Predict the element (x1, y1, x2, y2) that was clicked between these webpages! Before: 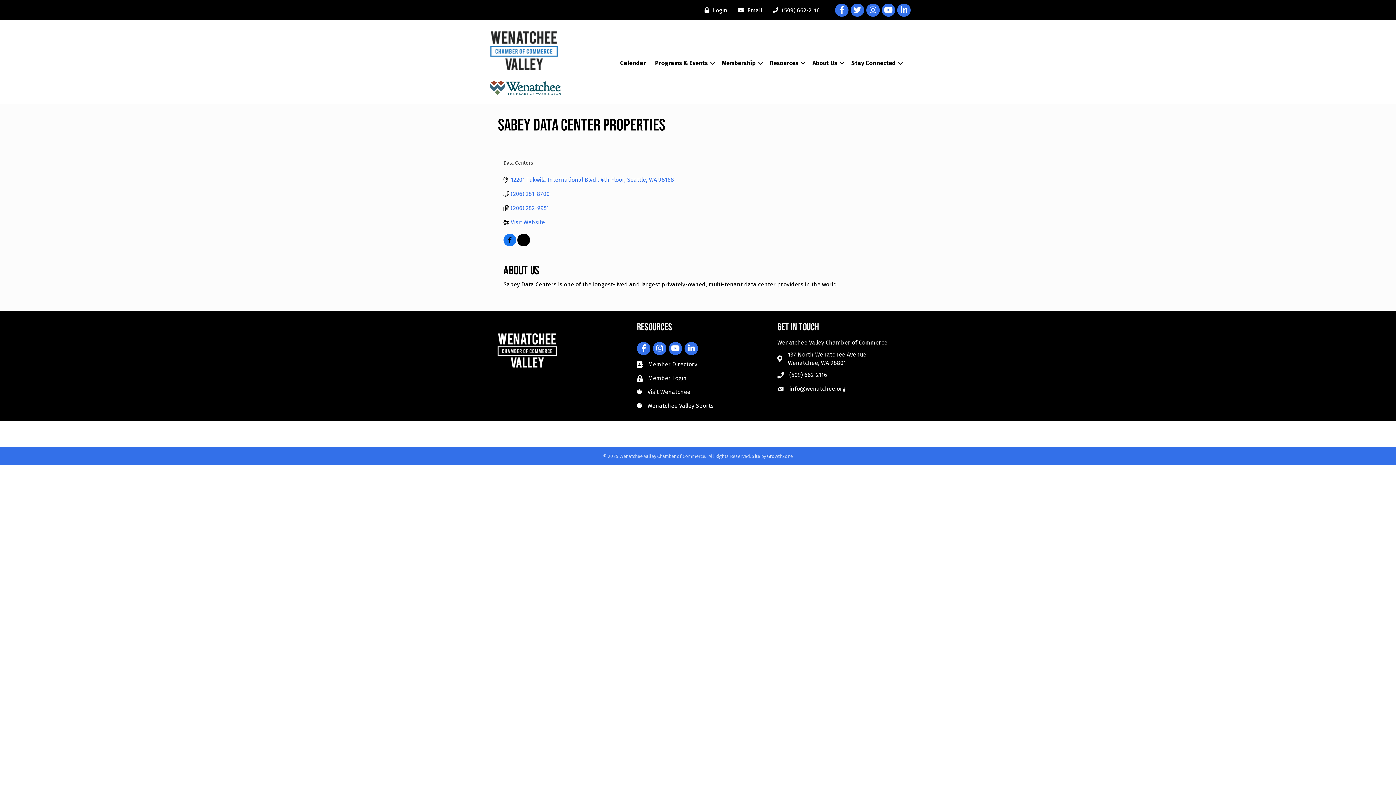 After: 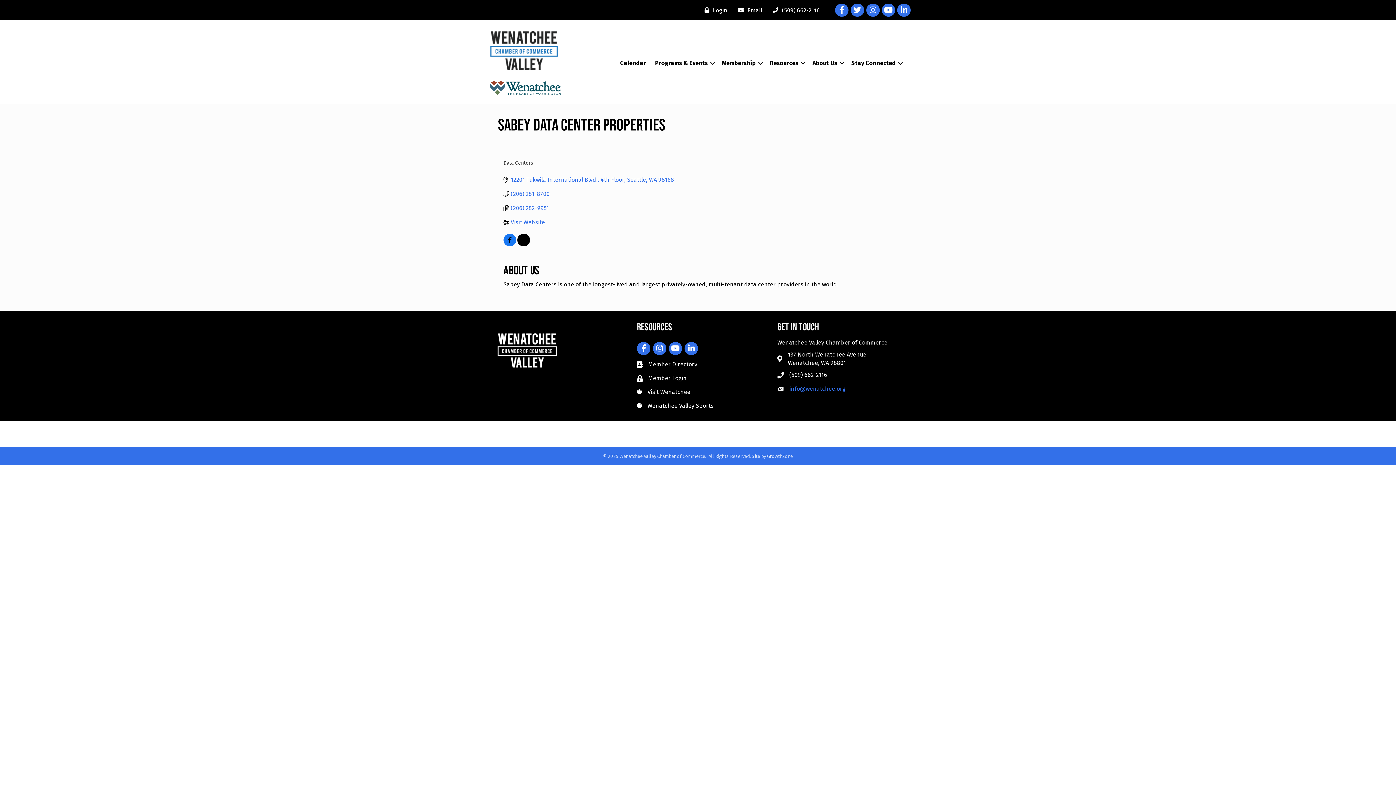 Action: bbox: (789, 385, 845, 392) label: info@wenatchee.org